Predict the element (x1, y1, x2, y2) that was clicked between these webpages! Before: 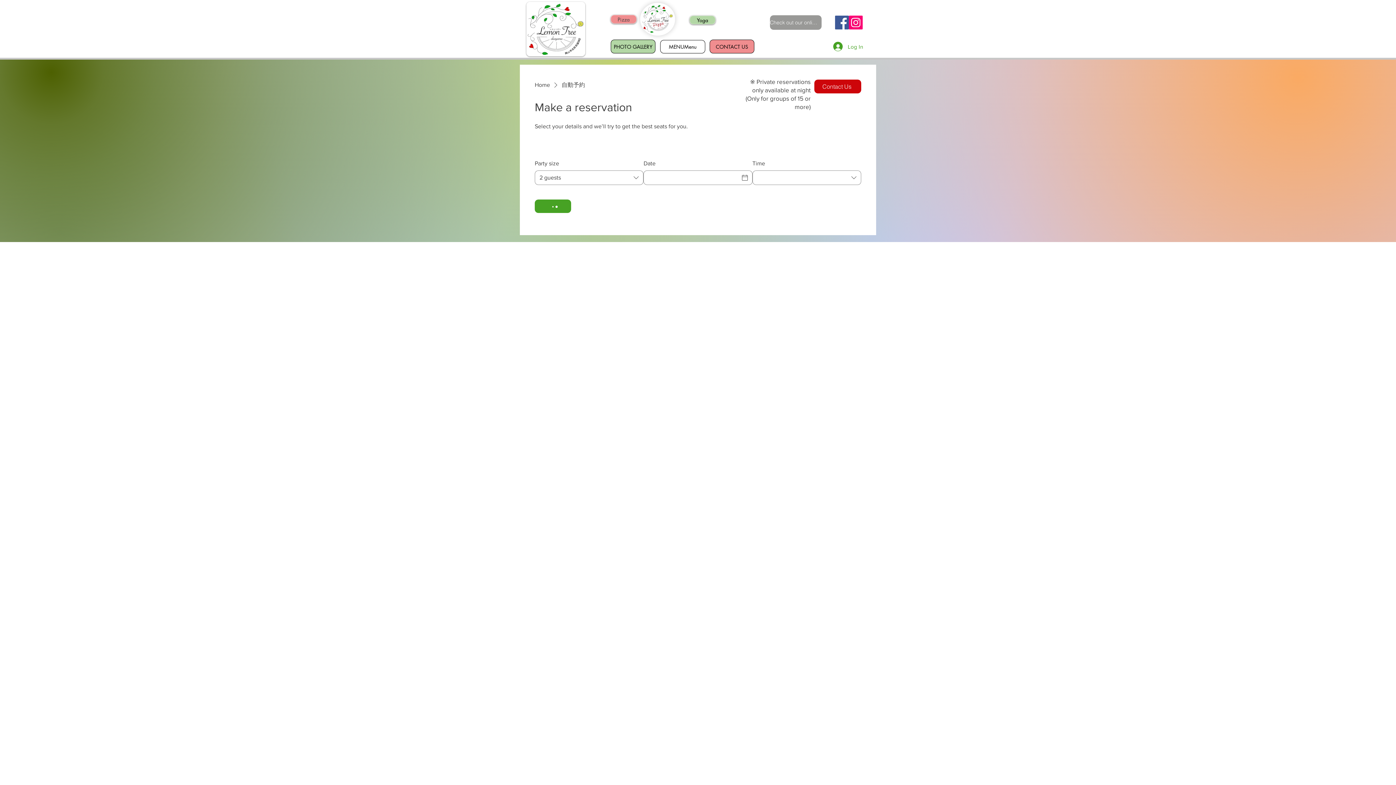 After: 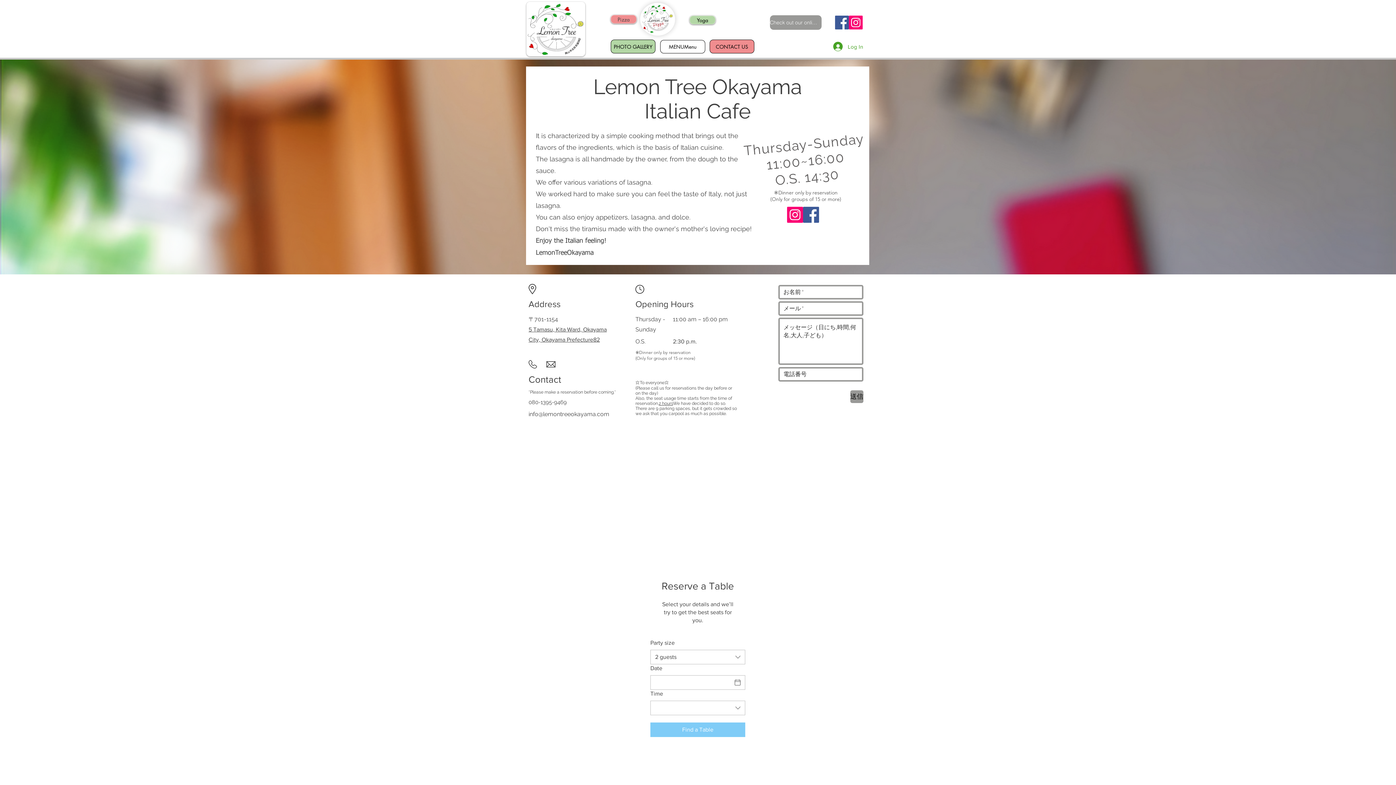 Action: bbox: (709, 39, 754, 53) label: CONTACT US